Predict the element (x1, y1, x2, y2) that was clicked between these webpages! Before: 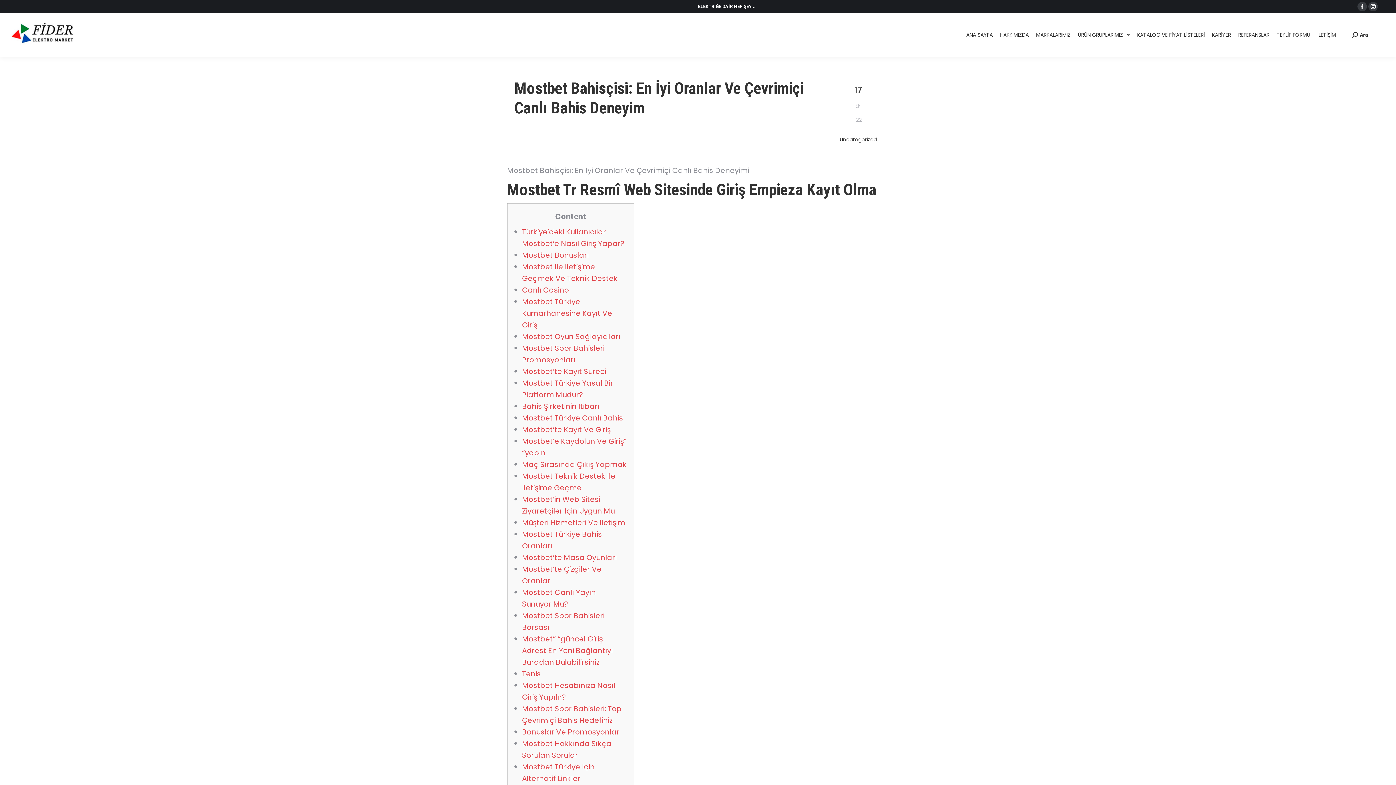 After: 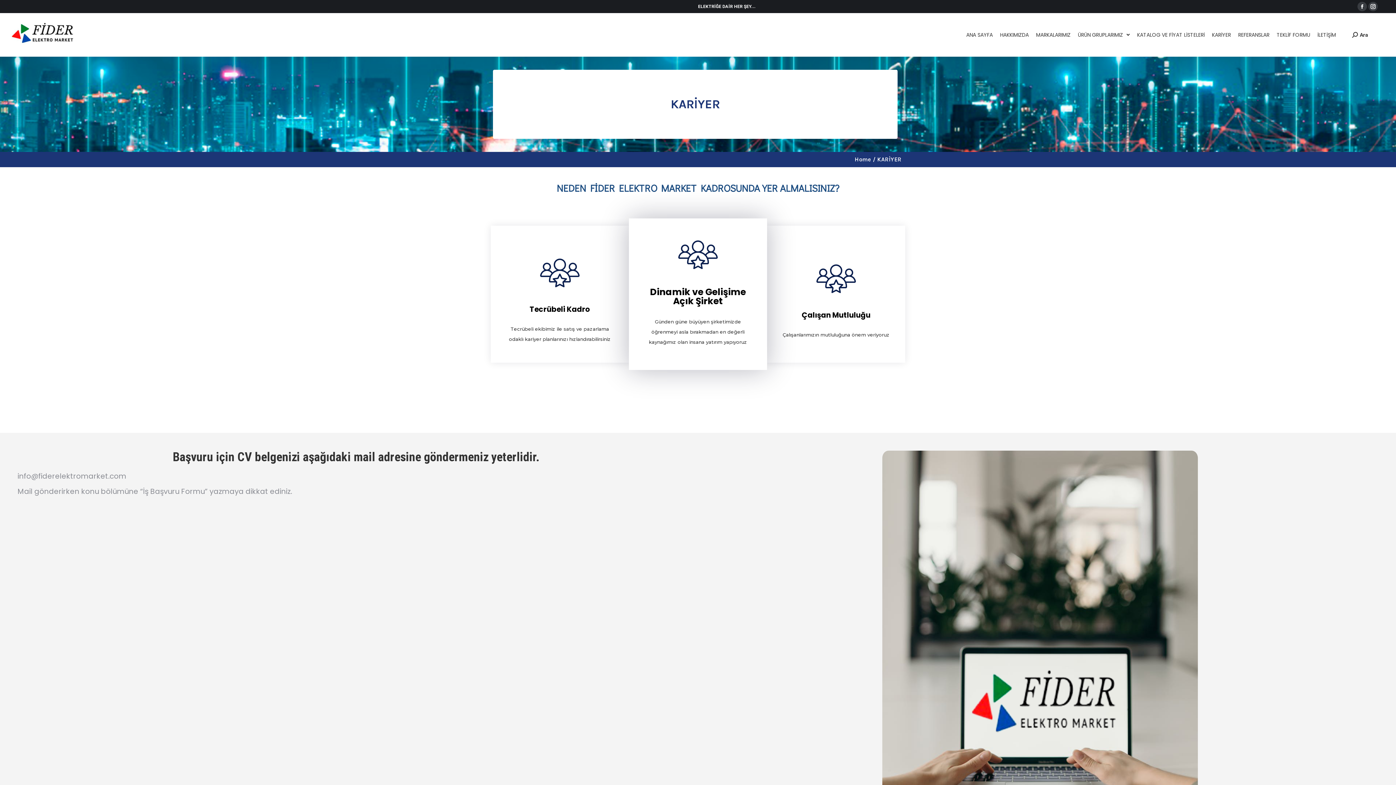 Action: label: KARİYER bbox: (1208, 25, 1234, 44)